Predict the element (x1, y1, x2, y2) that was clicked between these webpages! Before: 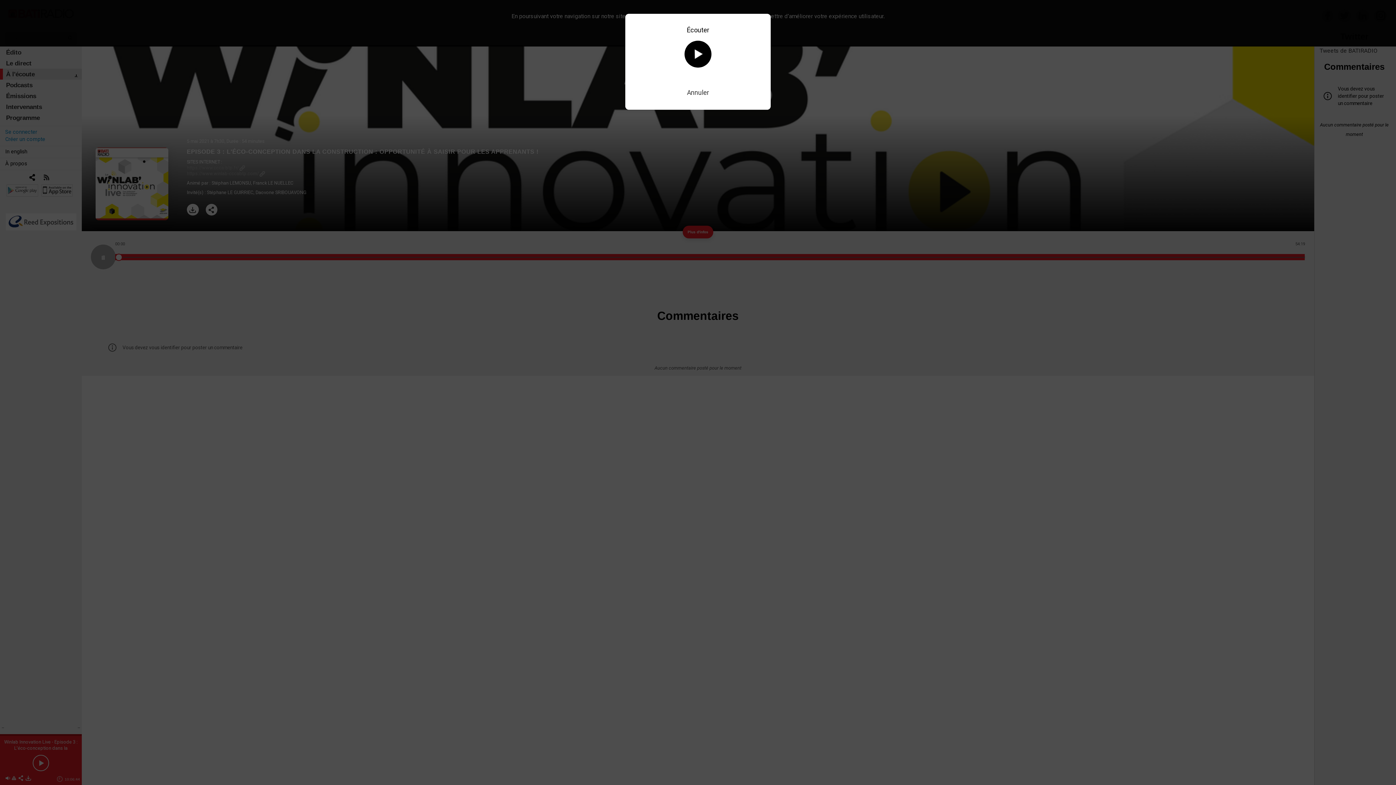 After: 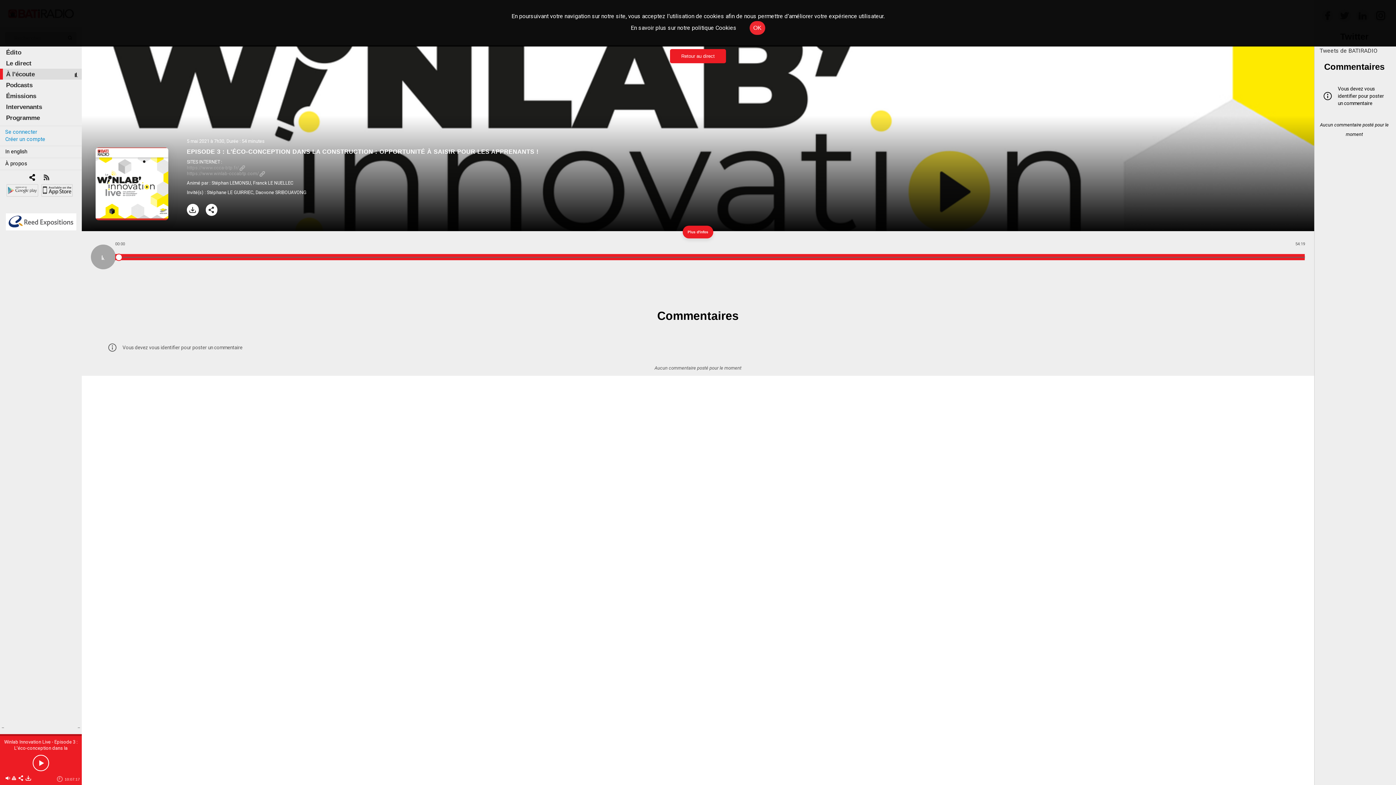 Action: label: Annuler bbox: (687, 88, 709, 96)